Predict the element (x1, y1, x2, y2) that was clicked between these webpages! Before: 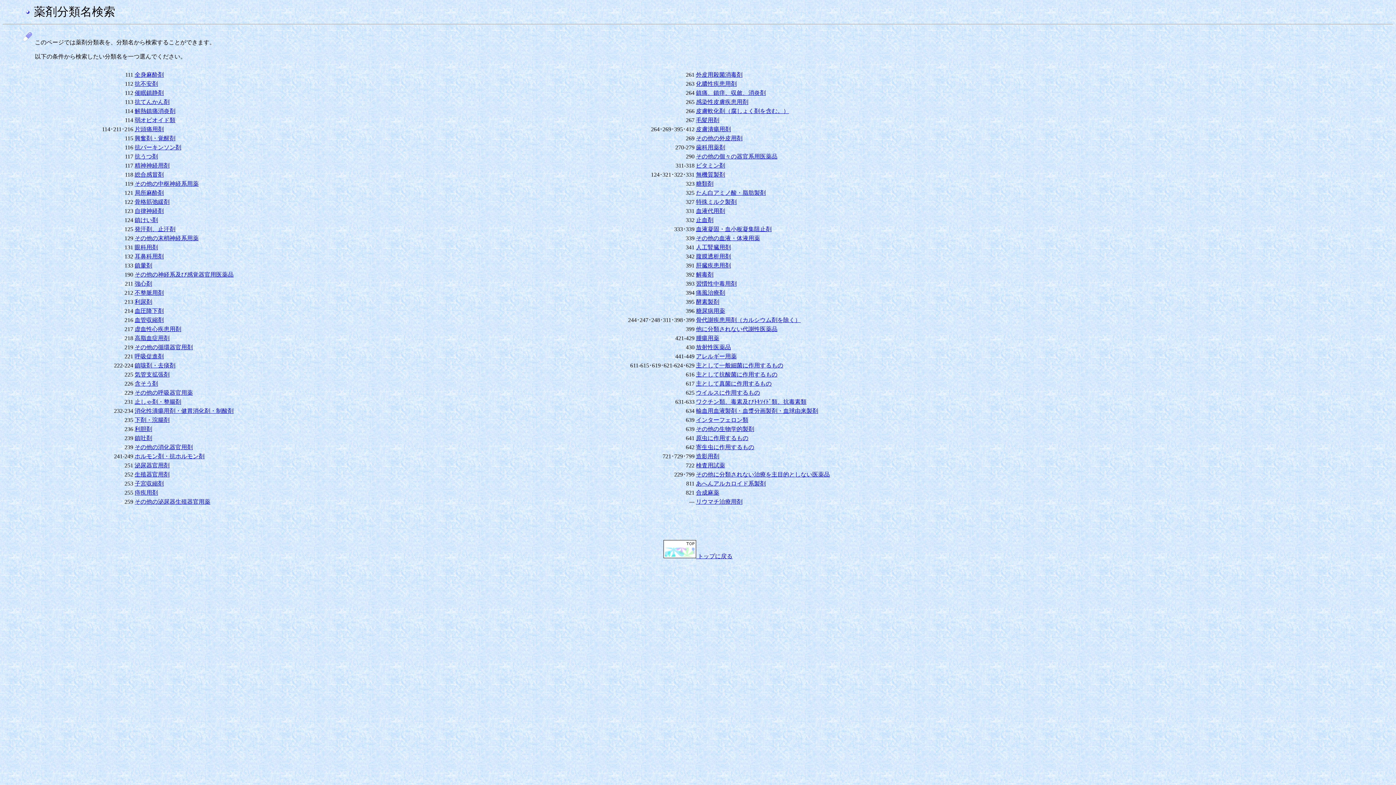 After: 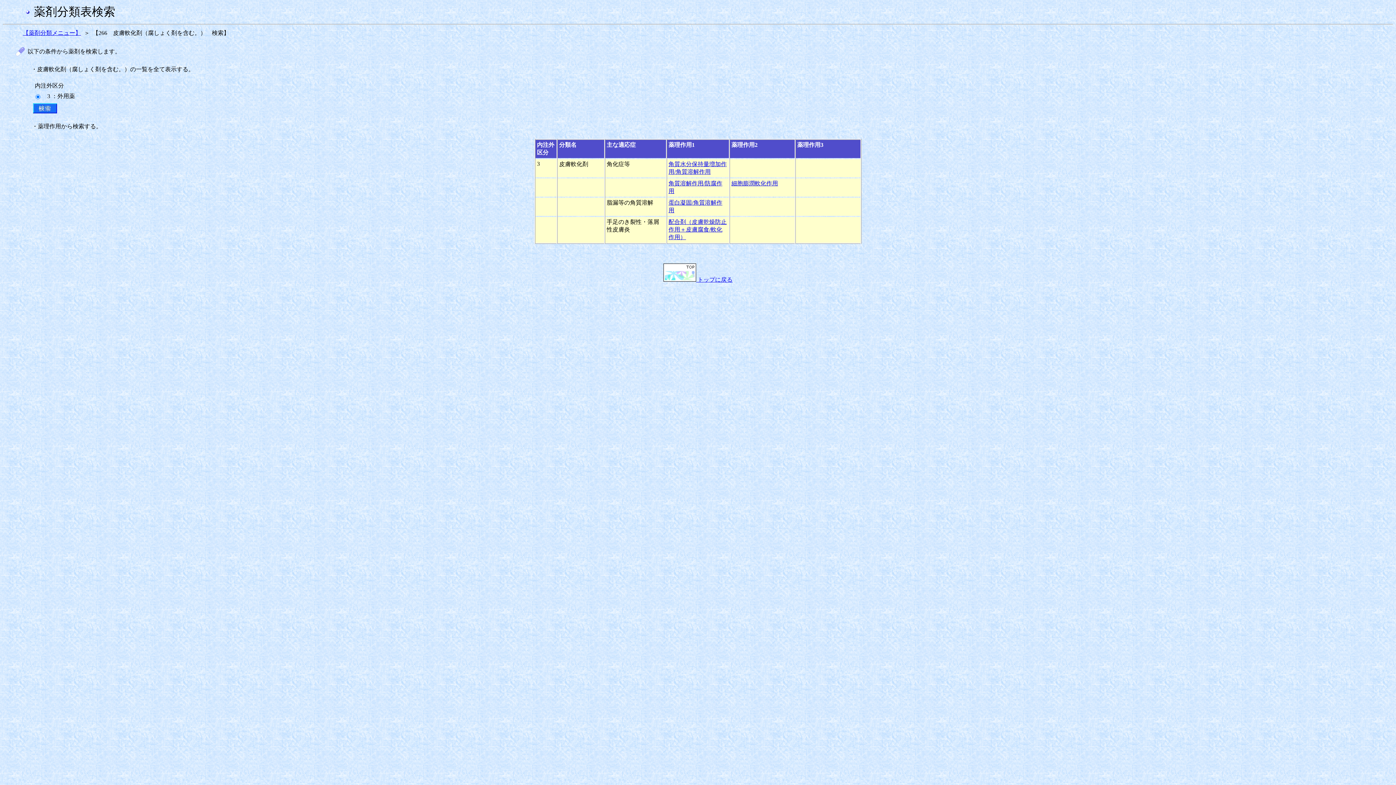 Action: label: 皮膚軟化剤（腐しょく剤を含む。） bbox: (696, 108, 789, 114)